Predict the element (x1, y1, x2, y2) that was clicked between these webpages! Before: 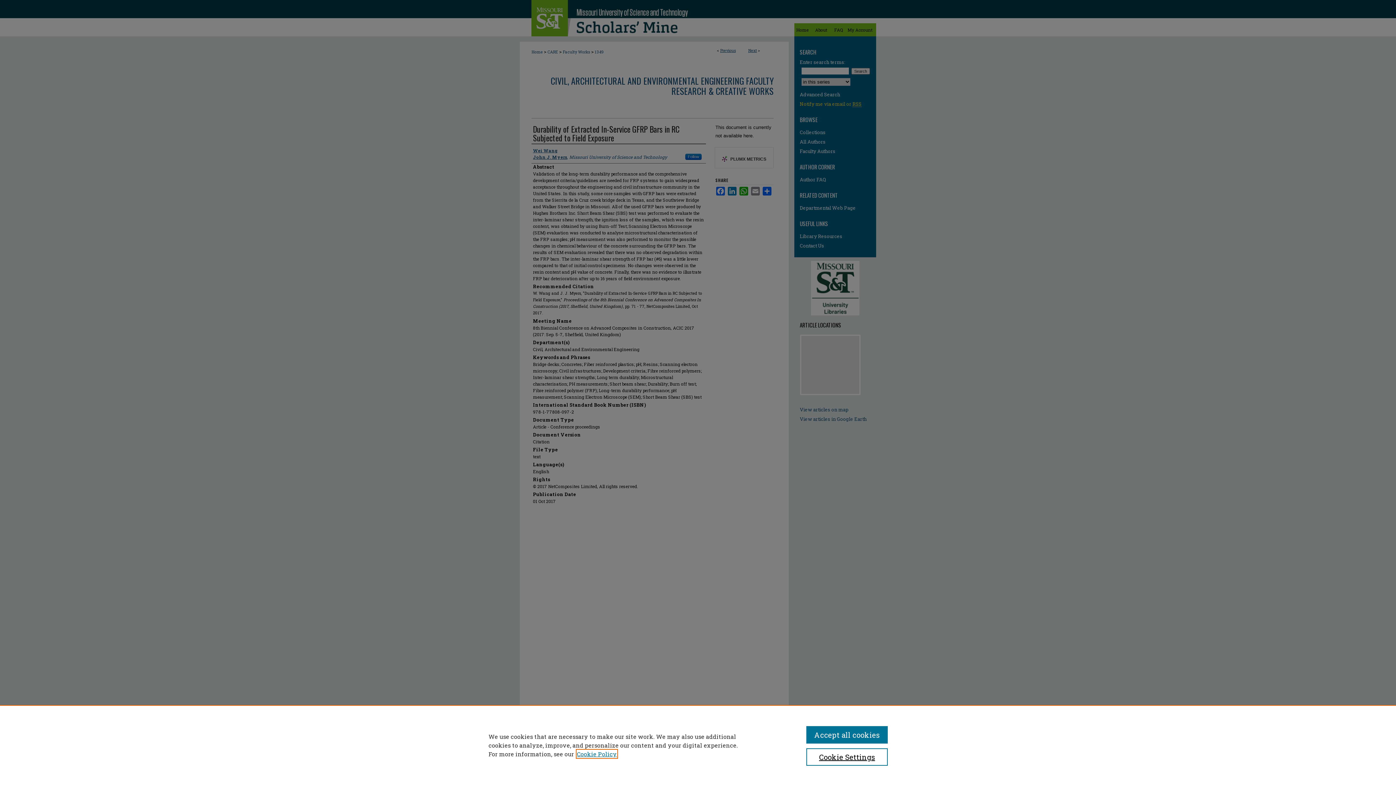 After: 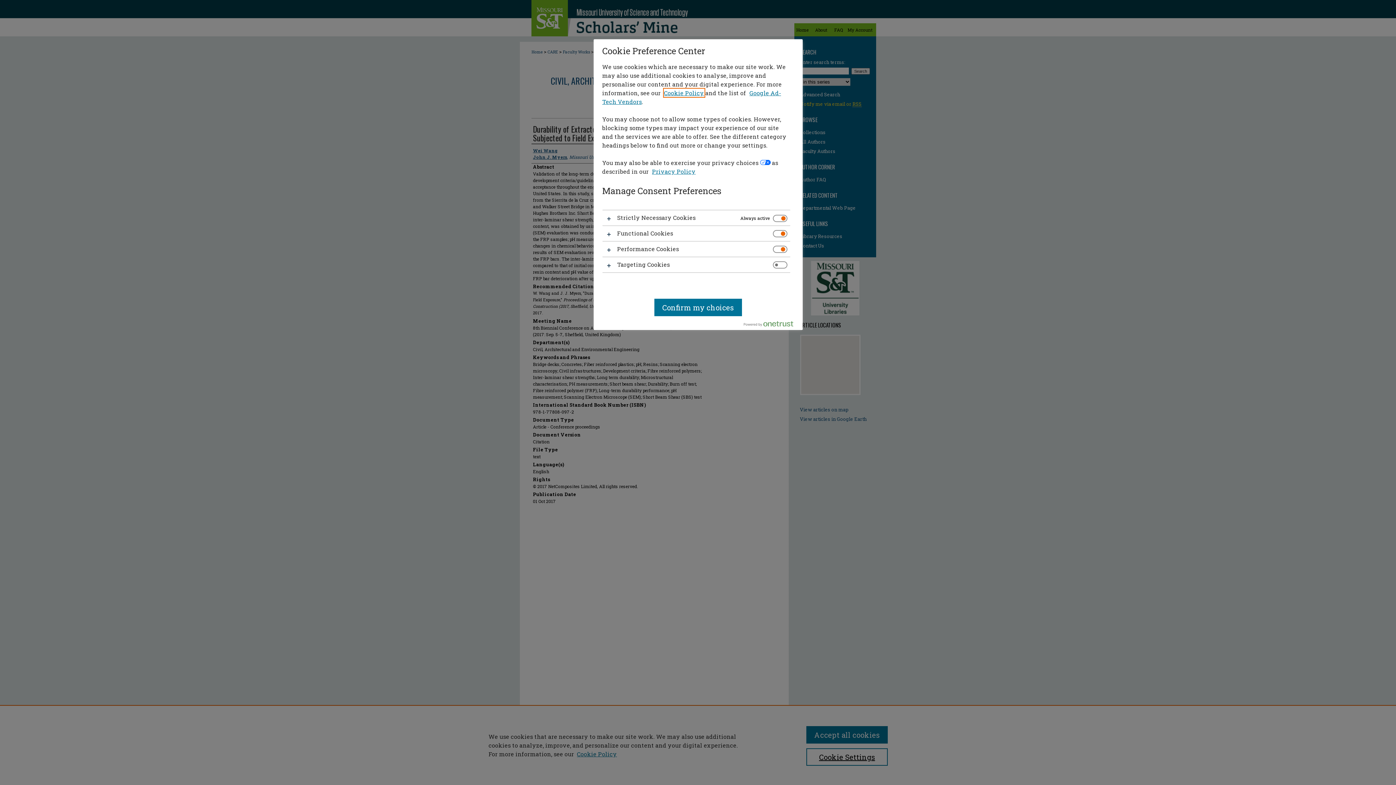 Action: bbox: (806, 748, 887, 766) label: Cookie Settings